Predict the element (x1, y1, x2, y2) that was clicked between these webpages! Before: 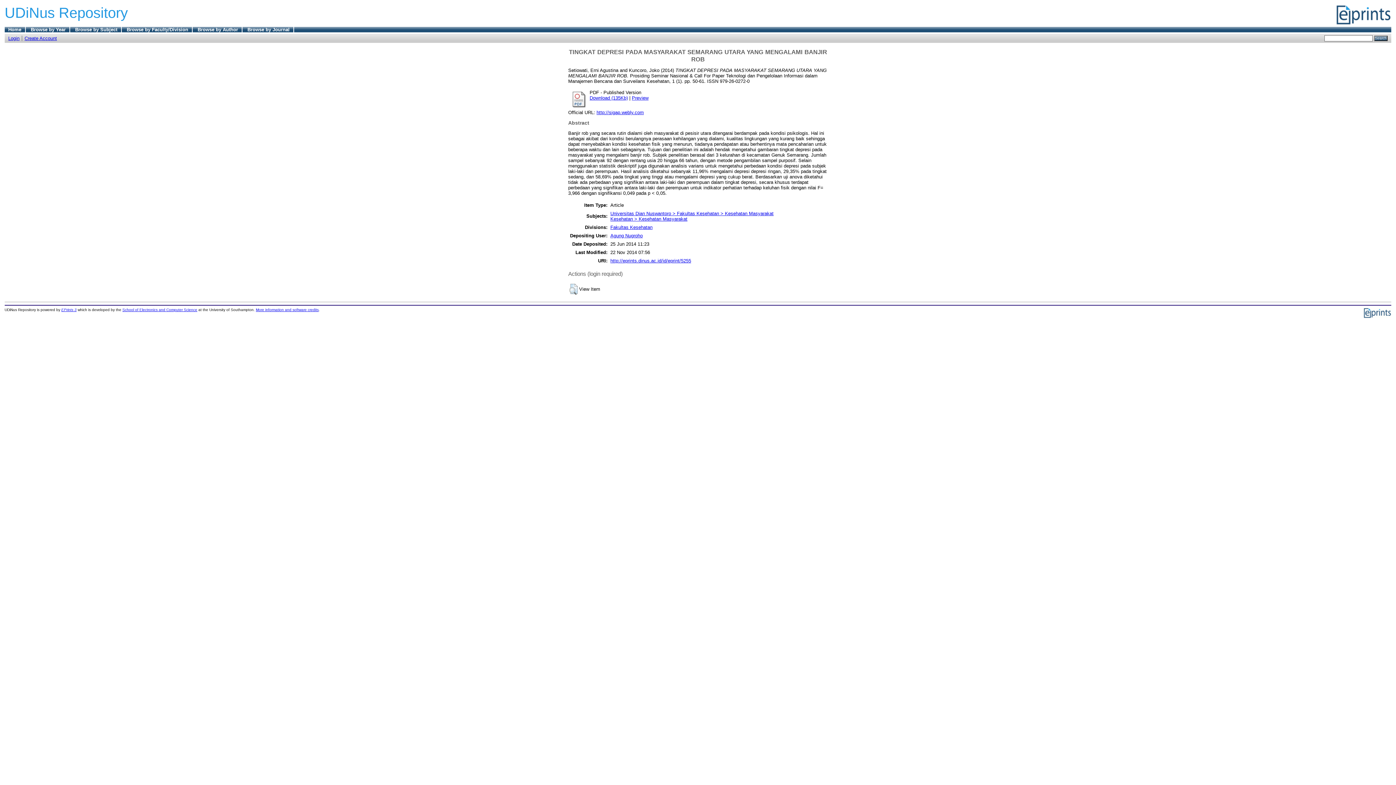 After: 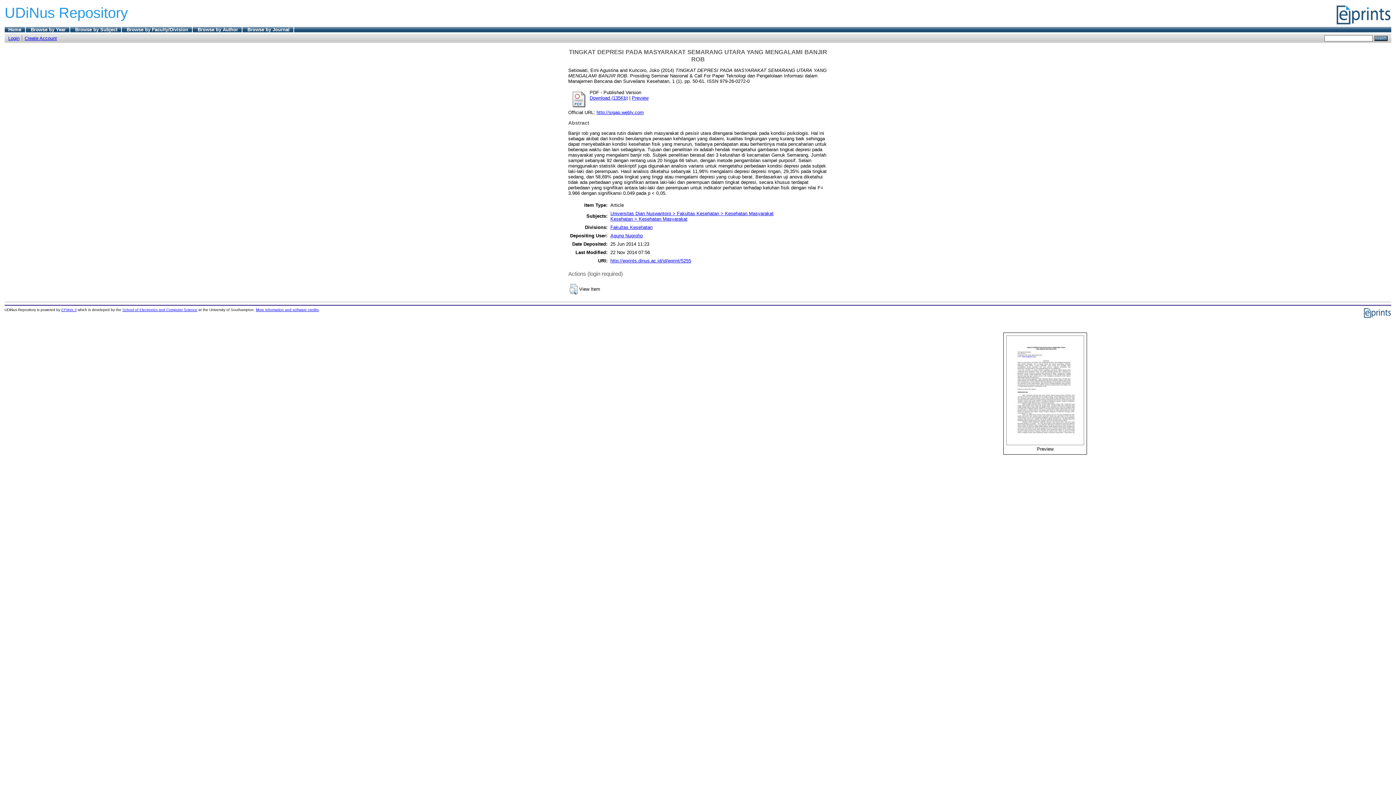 Action: bbox: (569, 104, 588, 109)